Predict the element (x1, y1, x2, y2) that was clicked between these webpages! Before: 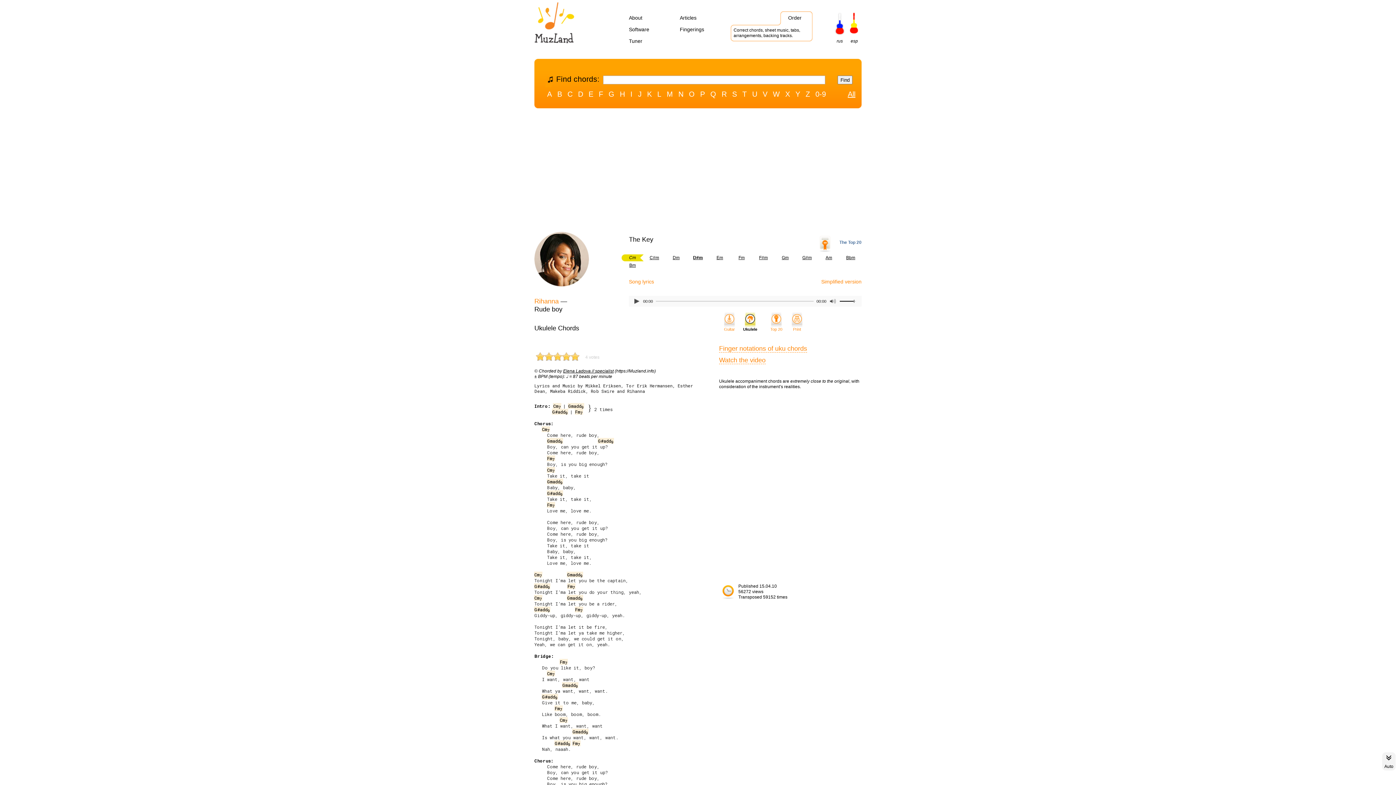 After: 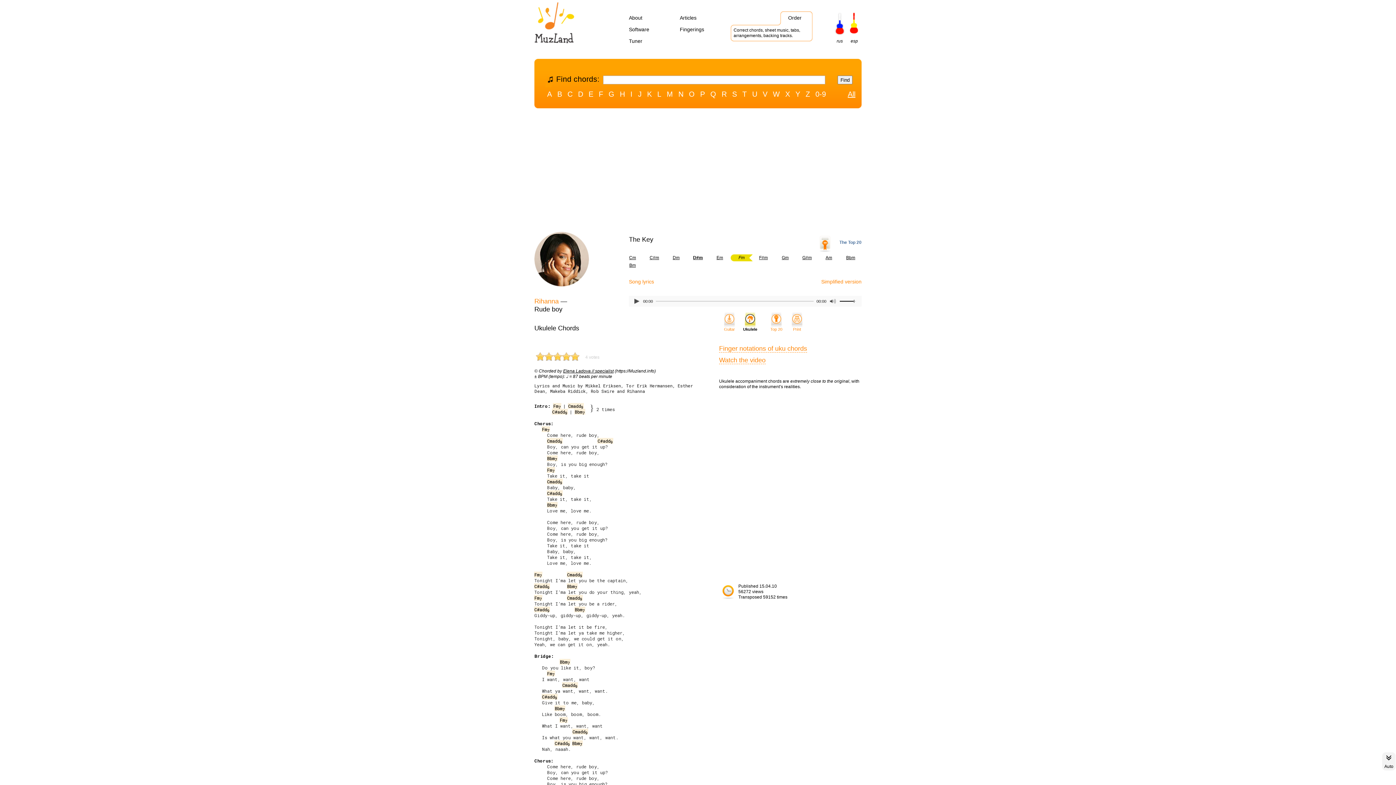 Action: label: Fm bbox: (730, 254, 752, 262)